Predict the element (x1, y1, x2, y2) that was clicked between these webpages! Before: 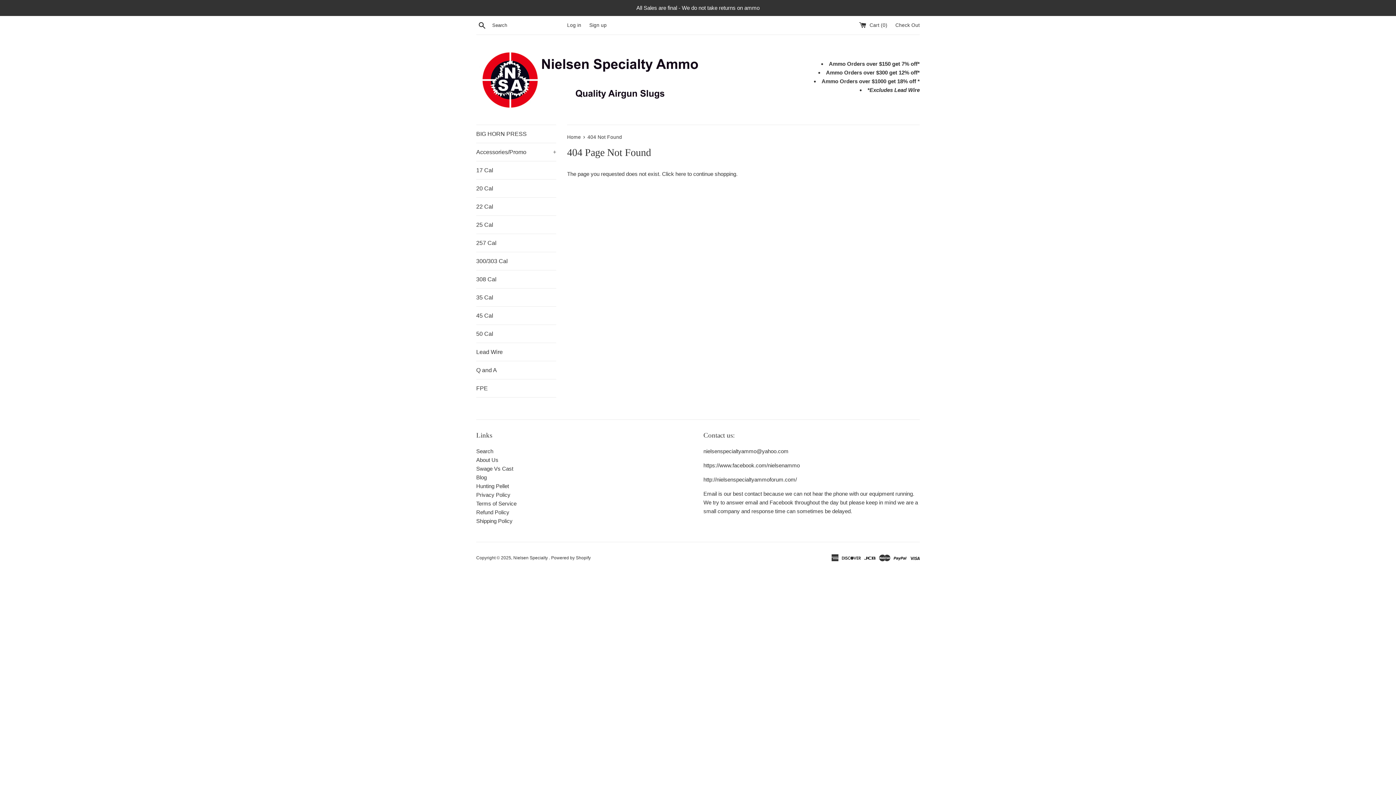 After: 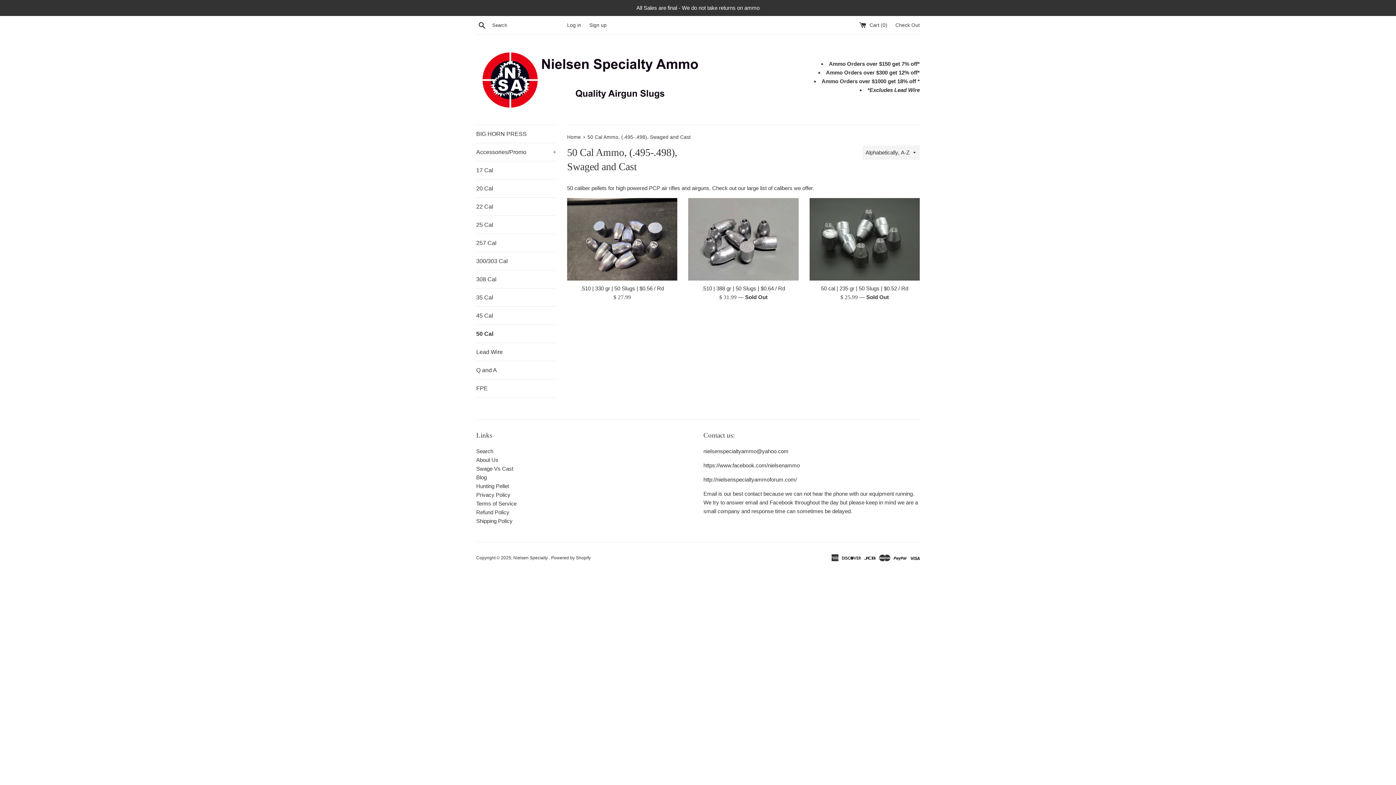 Action: label: 50 Cal bbox: (476, 325, 556, 342)